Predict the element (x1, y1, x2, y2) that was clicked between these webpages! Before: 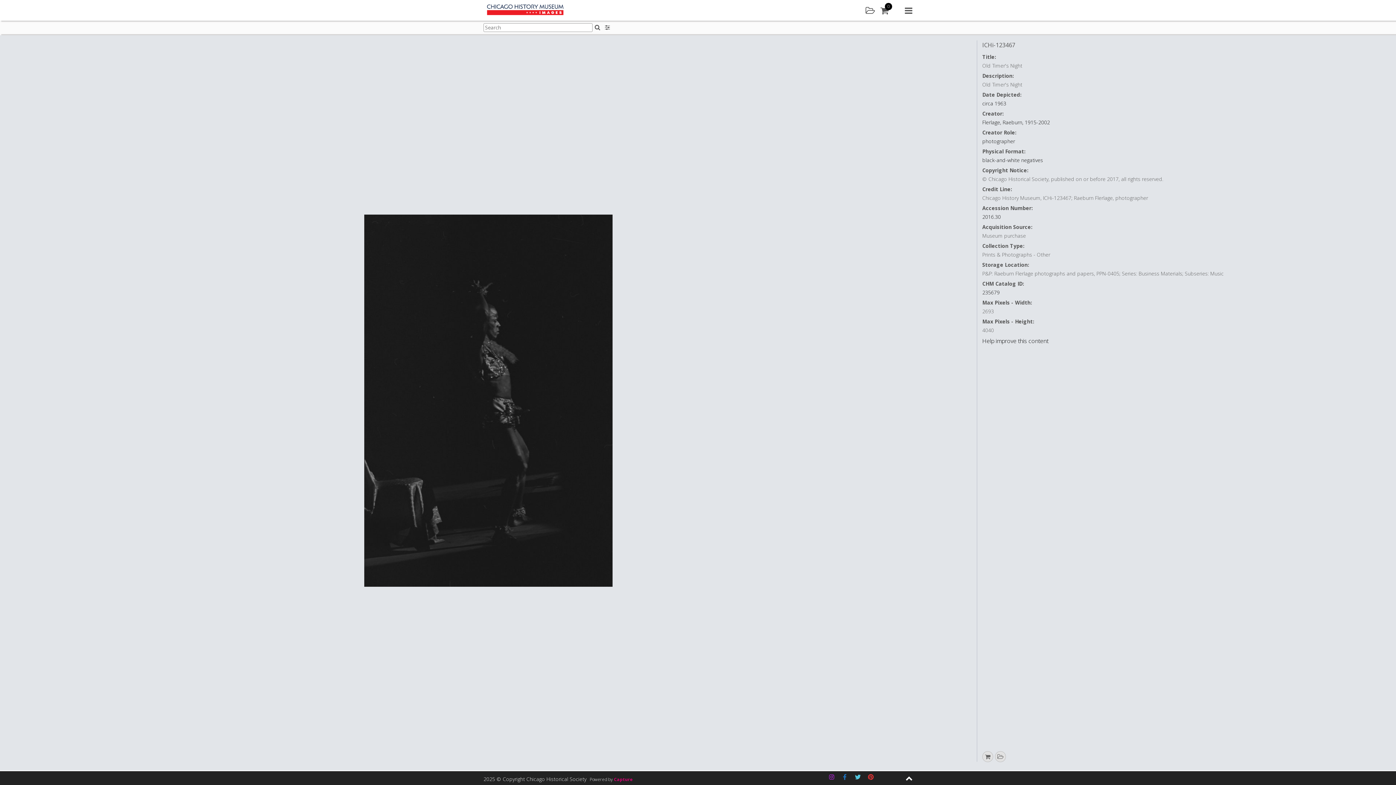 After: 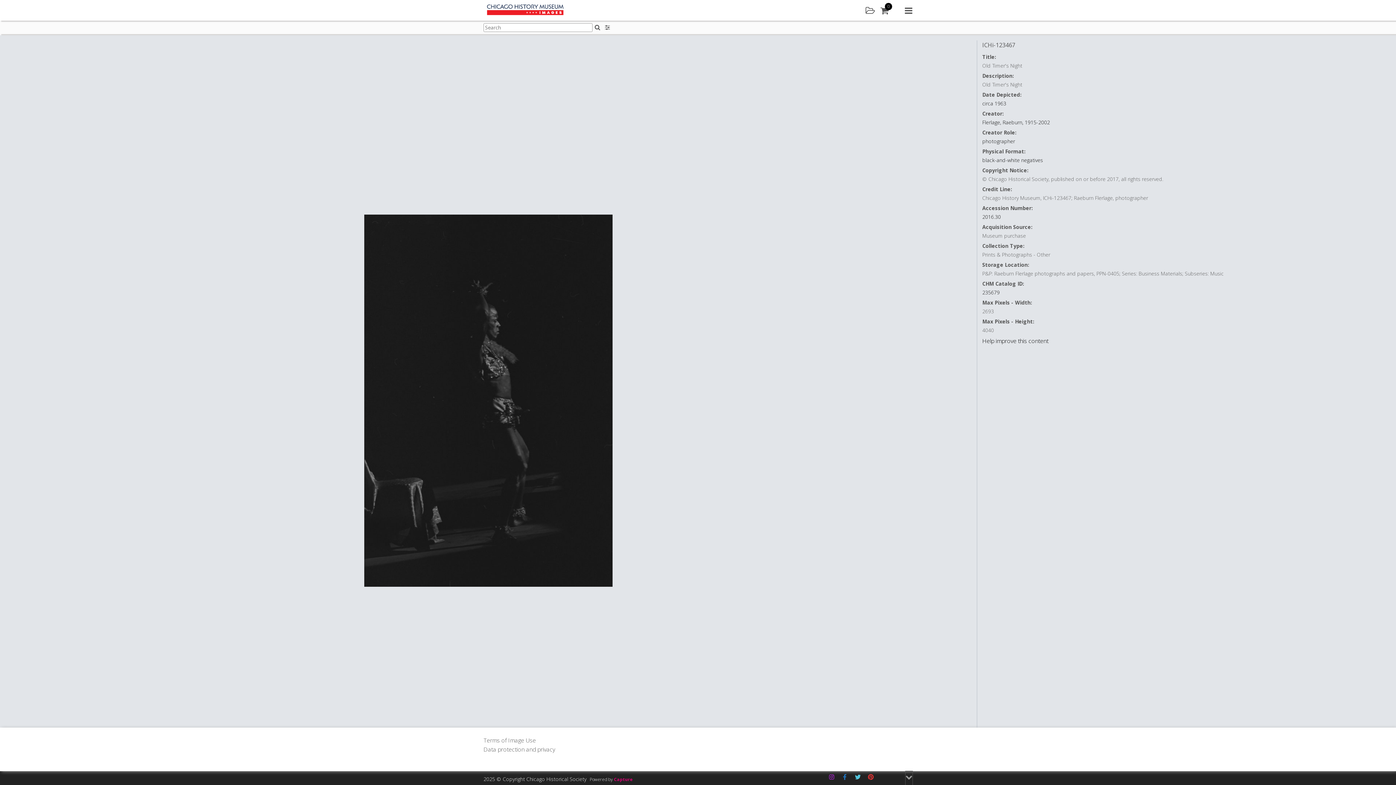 Action: label: Expand footer bbox: (905, 771, 912, 785)